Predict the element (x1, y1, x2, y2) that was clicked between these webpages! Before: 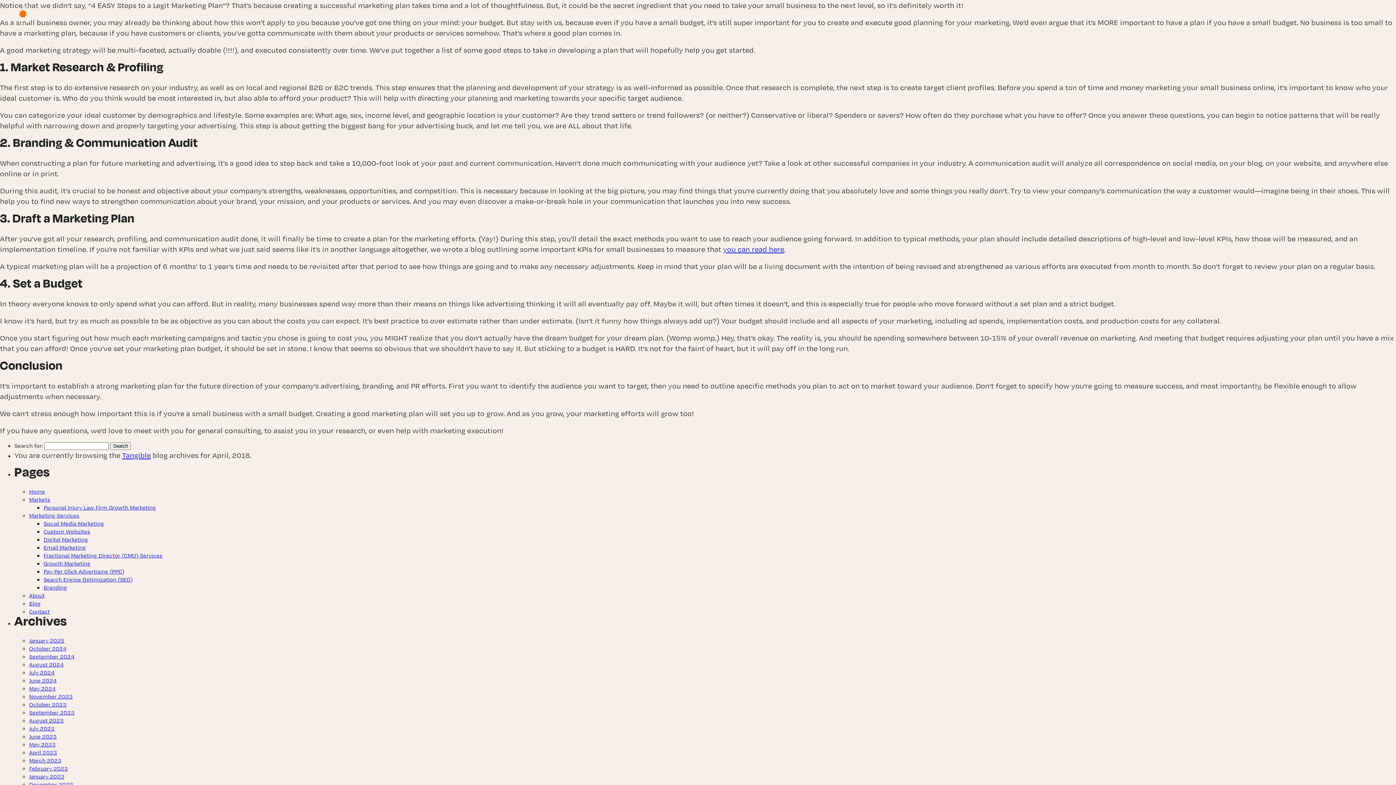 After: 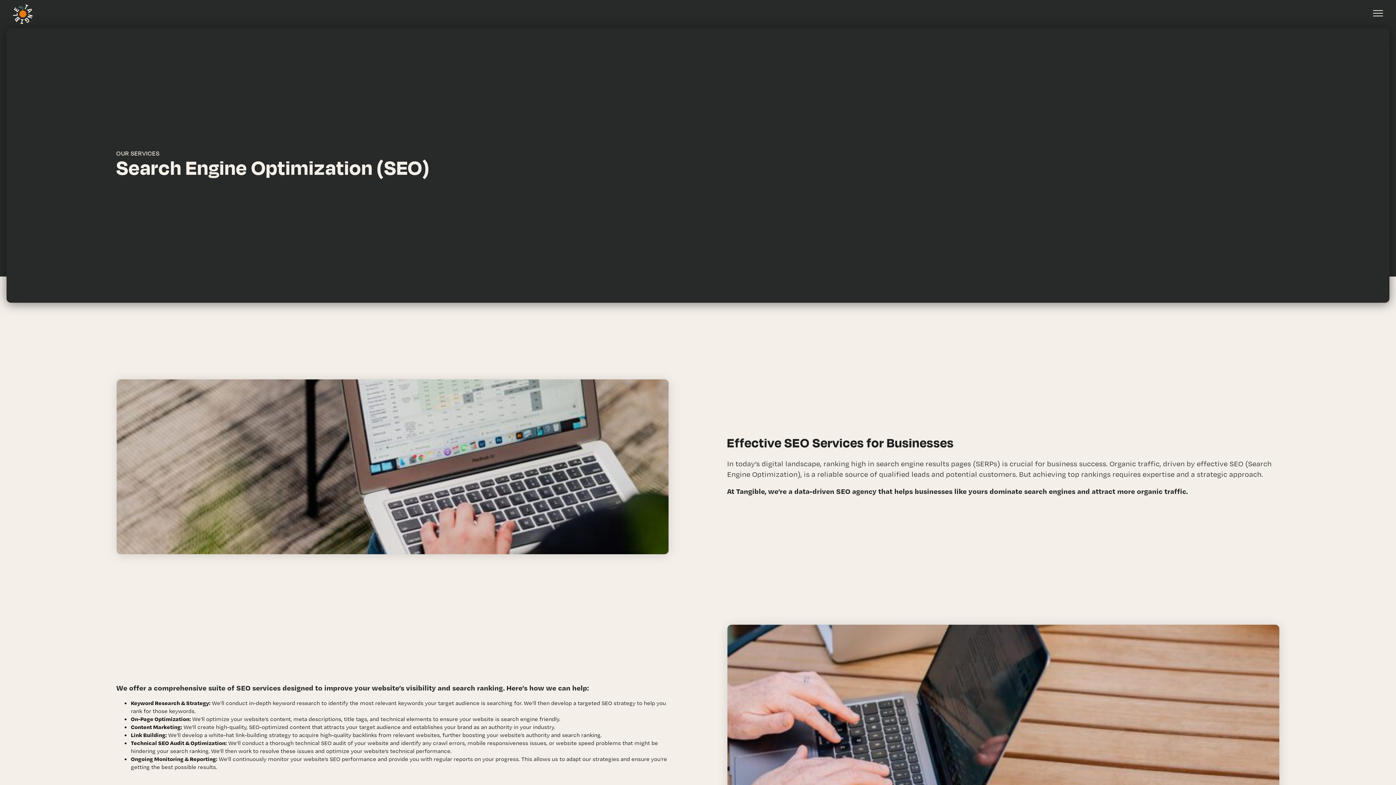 Action: label: Search Engine Optimization (SEO) bbox: (43, 576, 132, 583)